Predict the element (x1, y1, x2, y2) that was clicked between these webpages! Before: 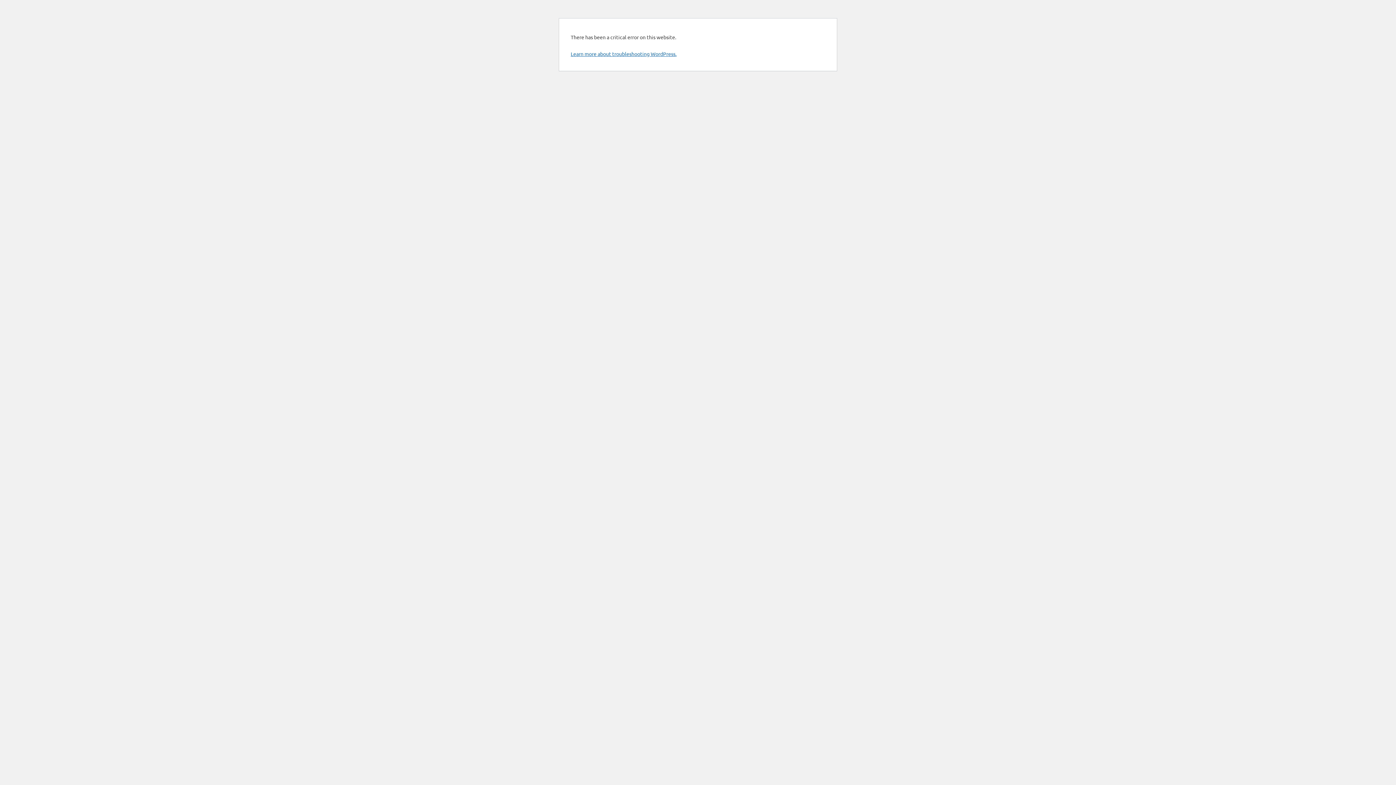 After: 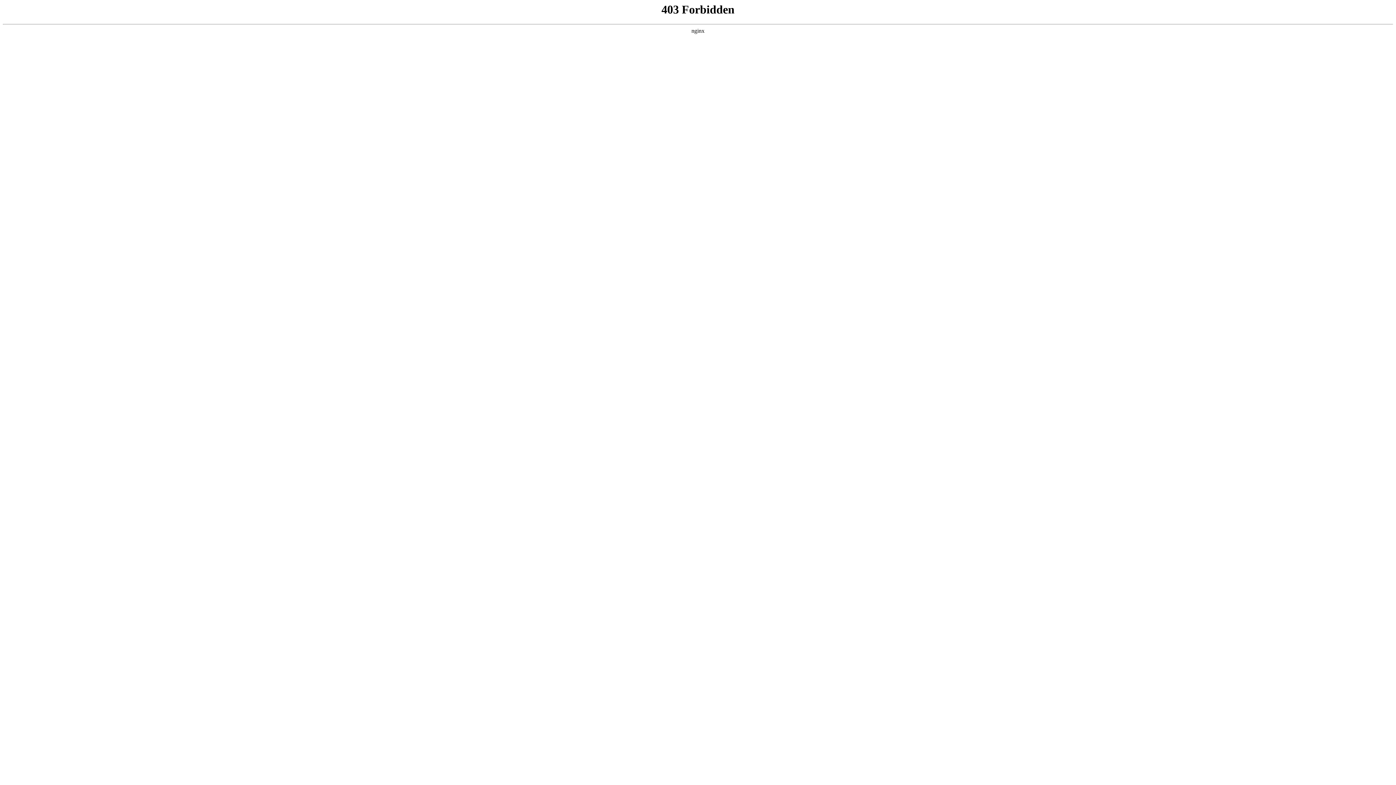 Action: bbox: (570, 50, 676, 57) label: Learn more about troubleshooting WordPress.